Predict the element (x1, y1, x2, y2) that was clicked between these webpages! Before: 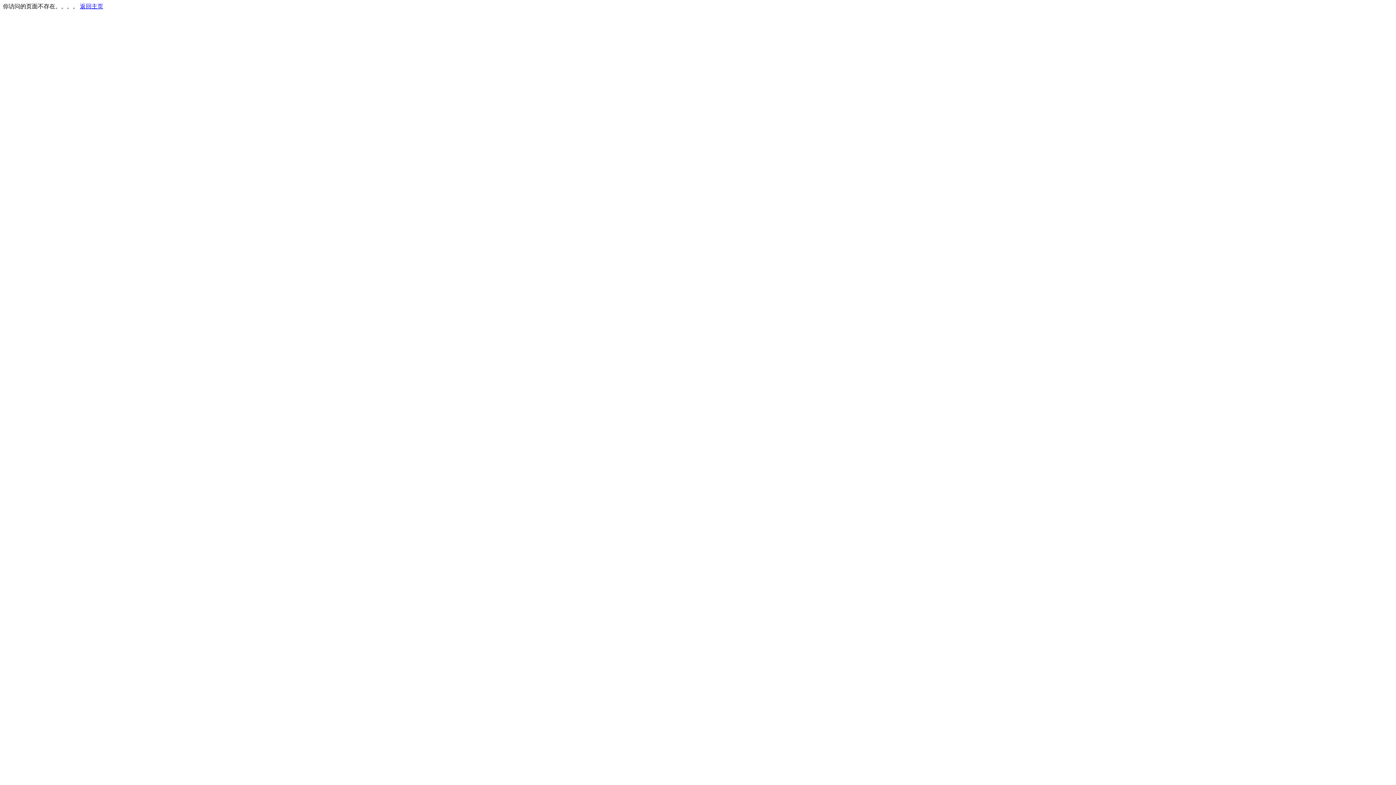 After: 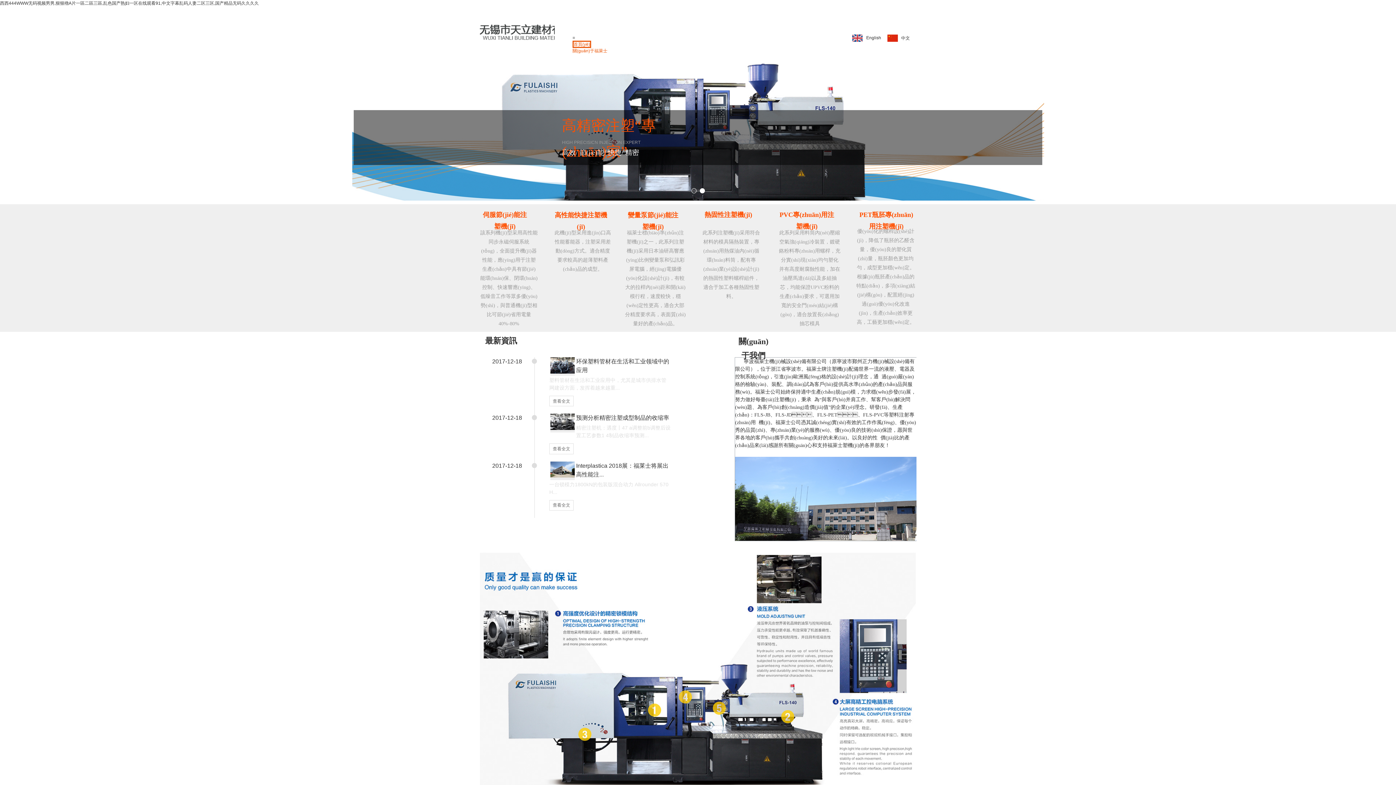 Action: bbox: (80, 3, 103, 9) label: 返回主页